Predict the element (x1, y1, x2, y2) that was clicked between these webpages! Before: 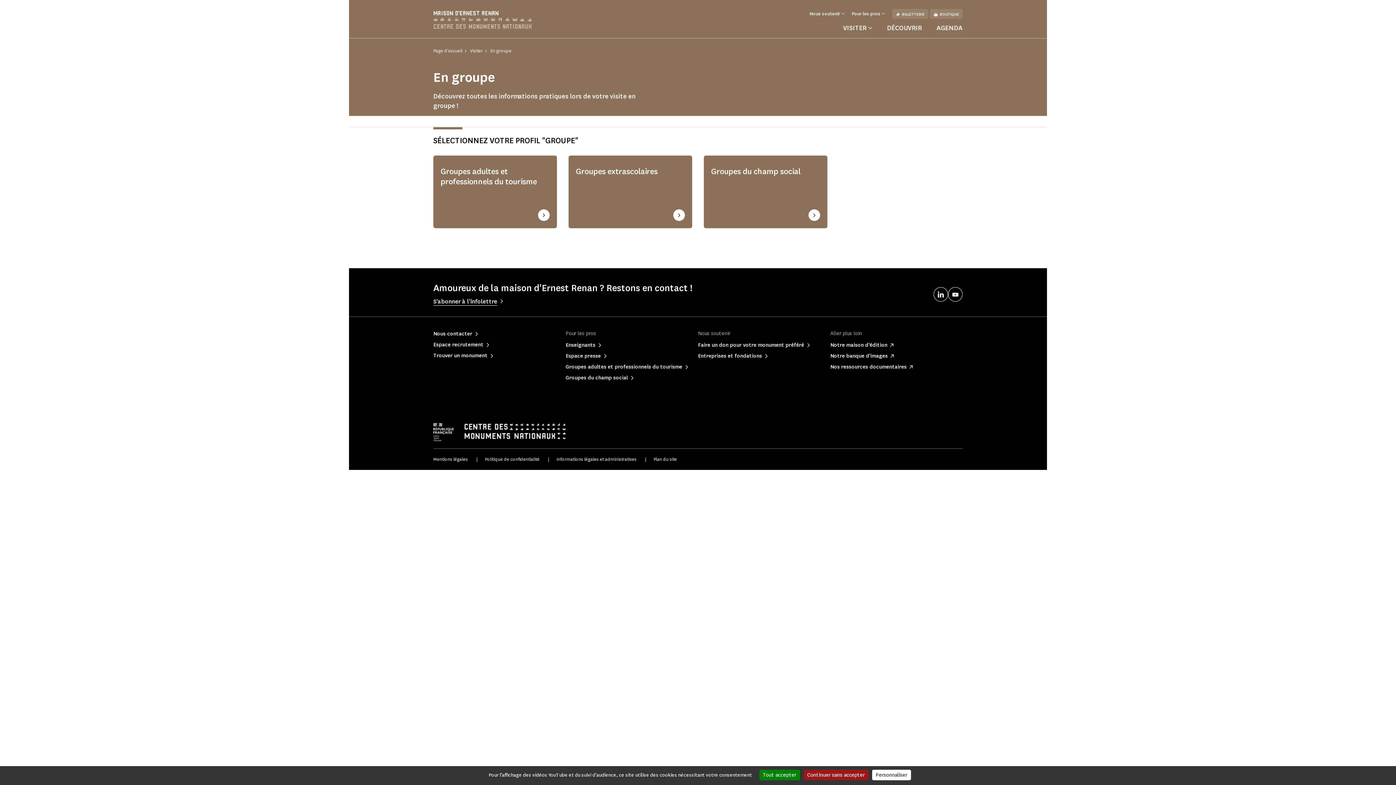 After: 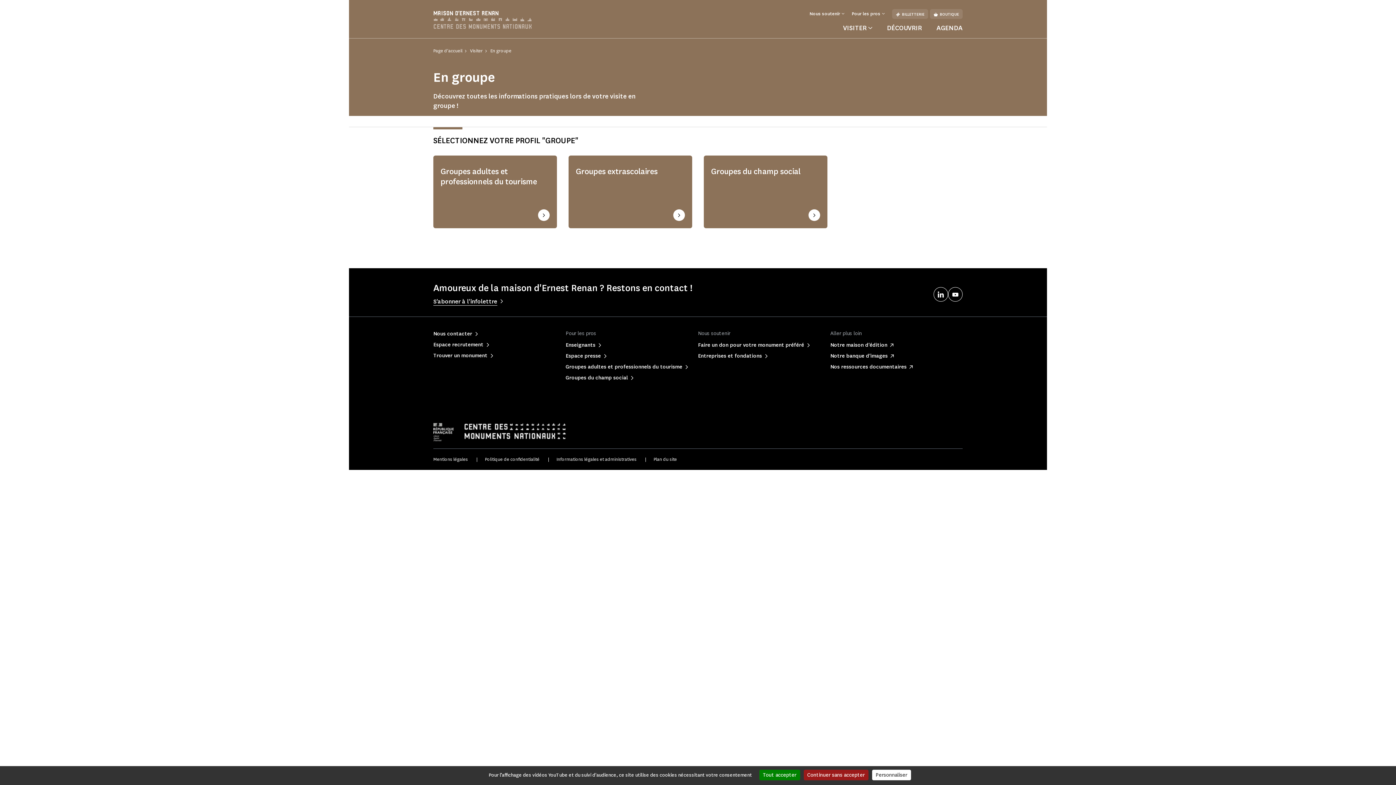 Action: bbox: (933, 287, 948, 301)